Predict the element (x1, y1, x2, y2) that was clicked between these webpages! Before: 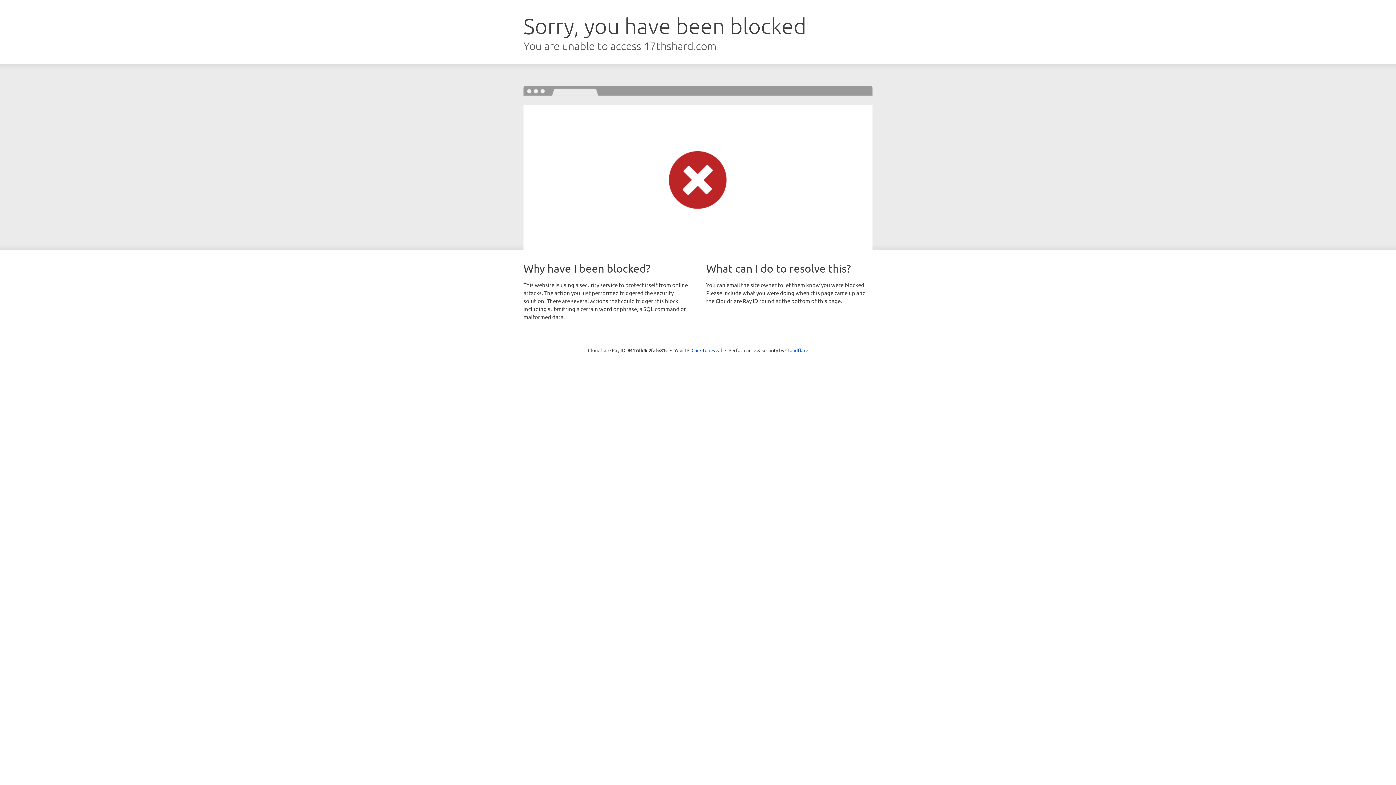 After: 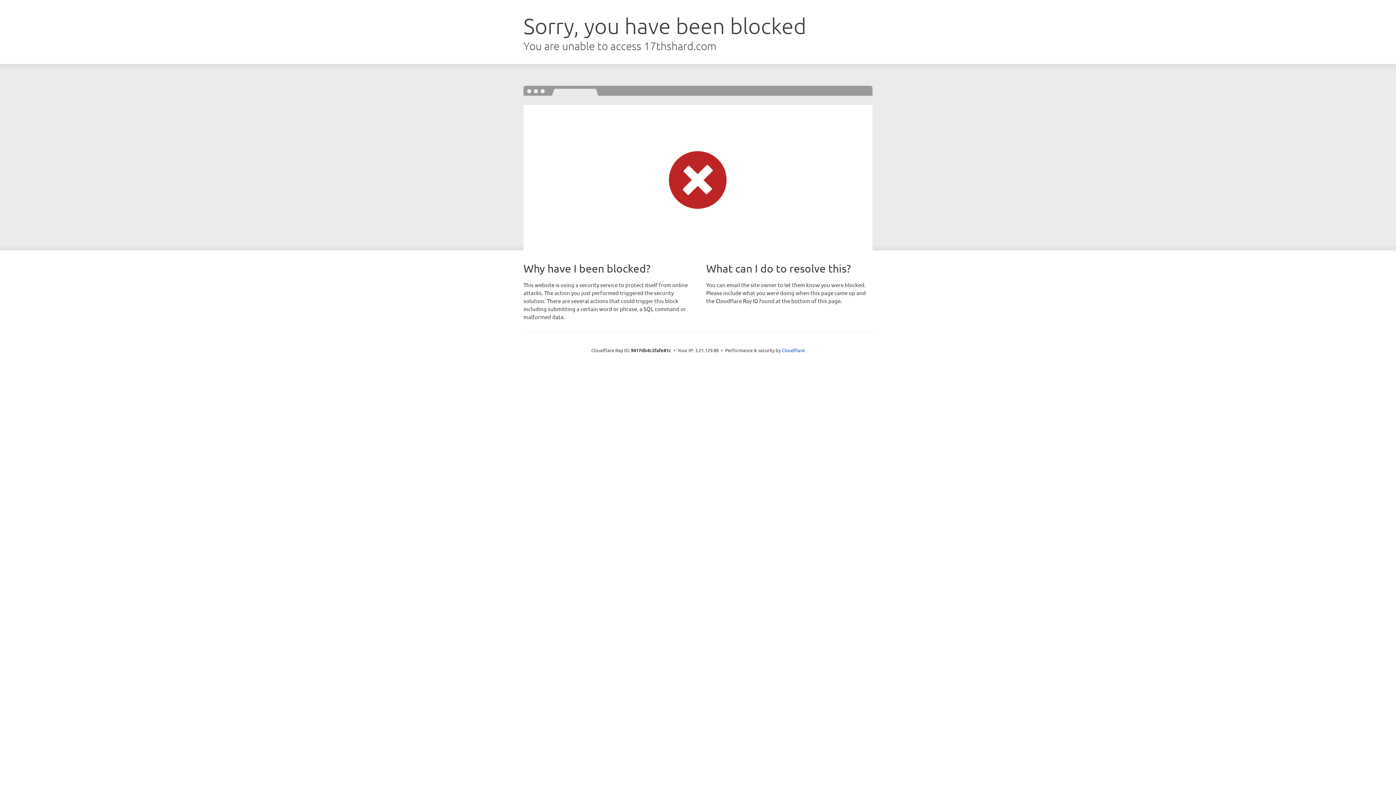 Action: bbox: (691, 346, 722, 353) label: Click to reveal